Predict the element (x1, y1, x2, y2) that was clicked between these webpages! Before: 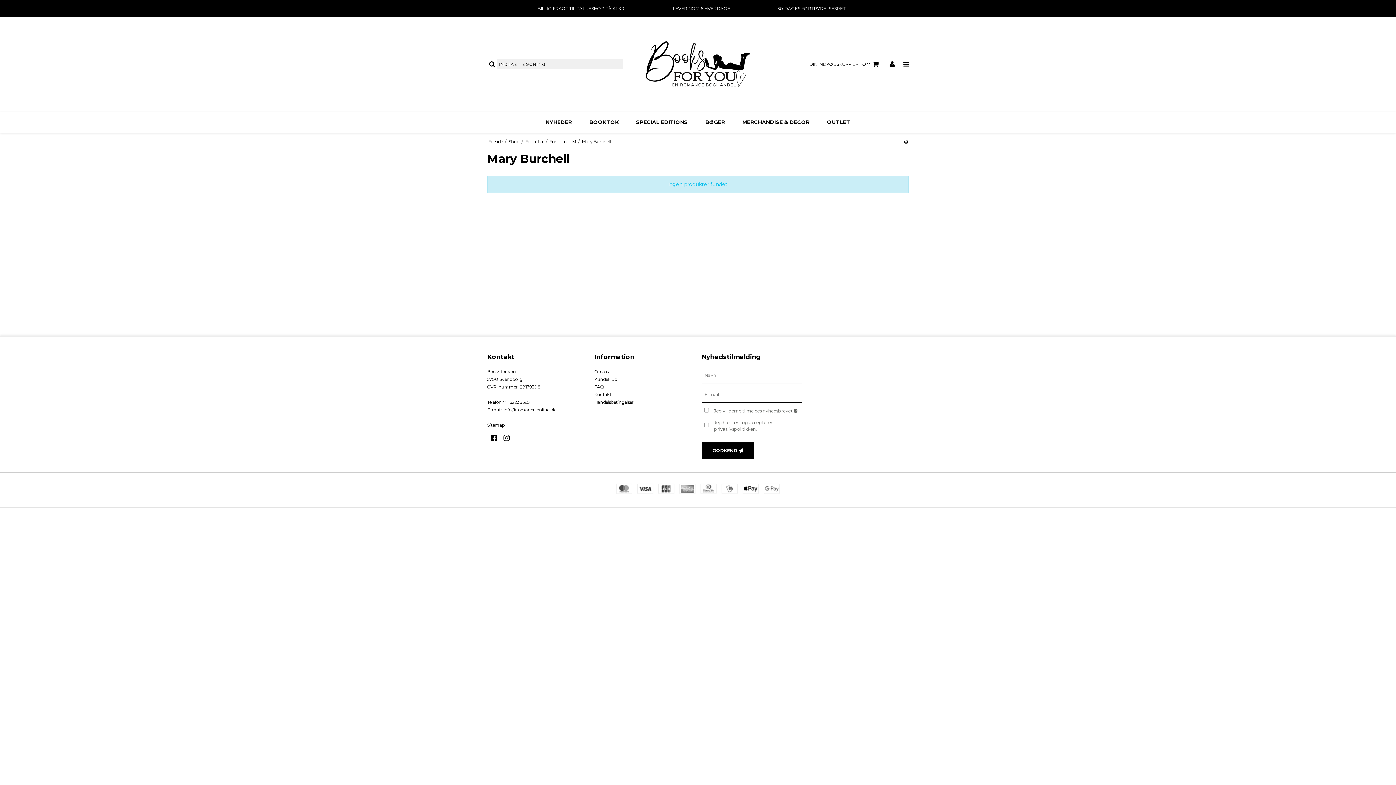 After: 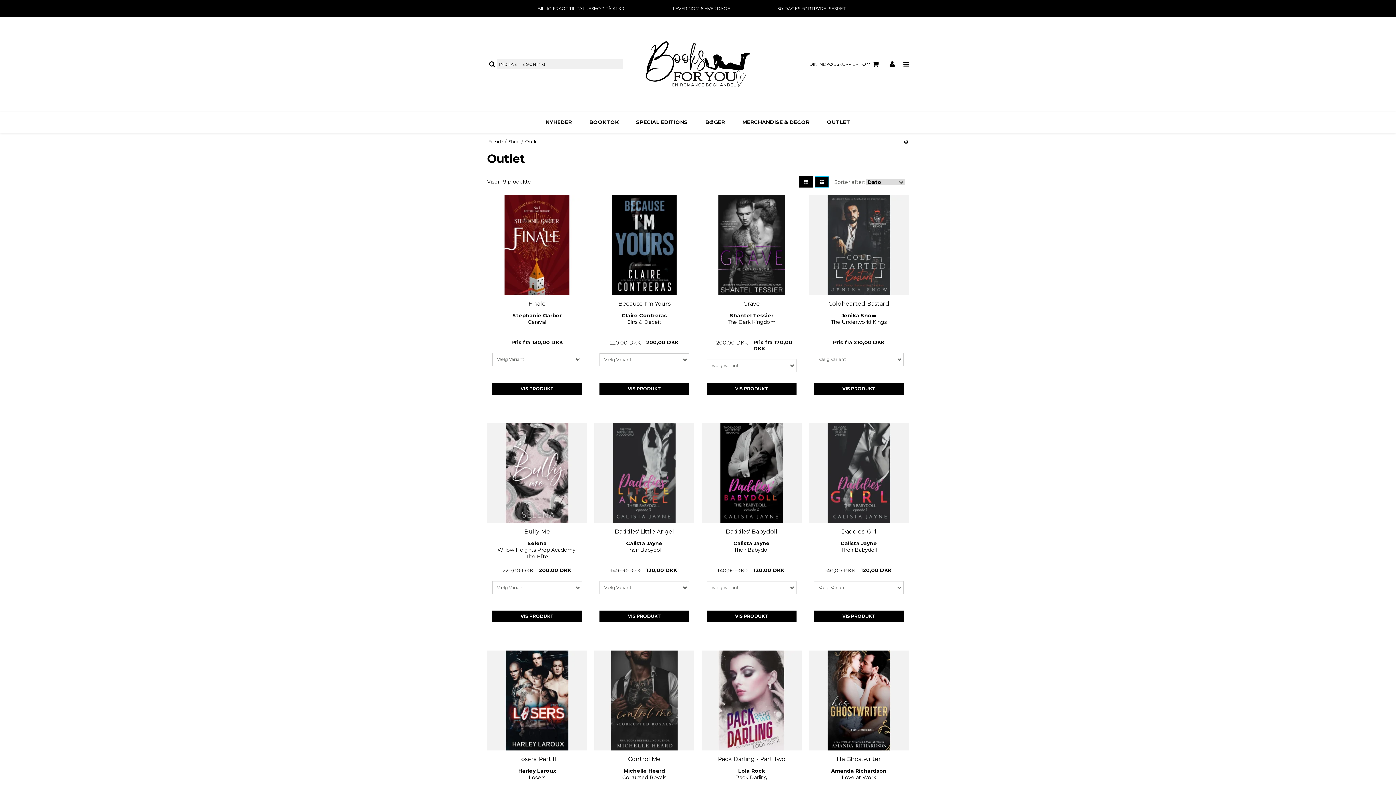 Action: label: OUTLET bbox: (818, 117, 859, 127)